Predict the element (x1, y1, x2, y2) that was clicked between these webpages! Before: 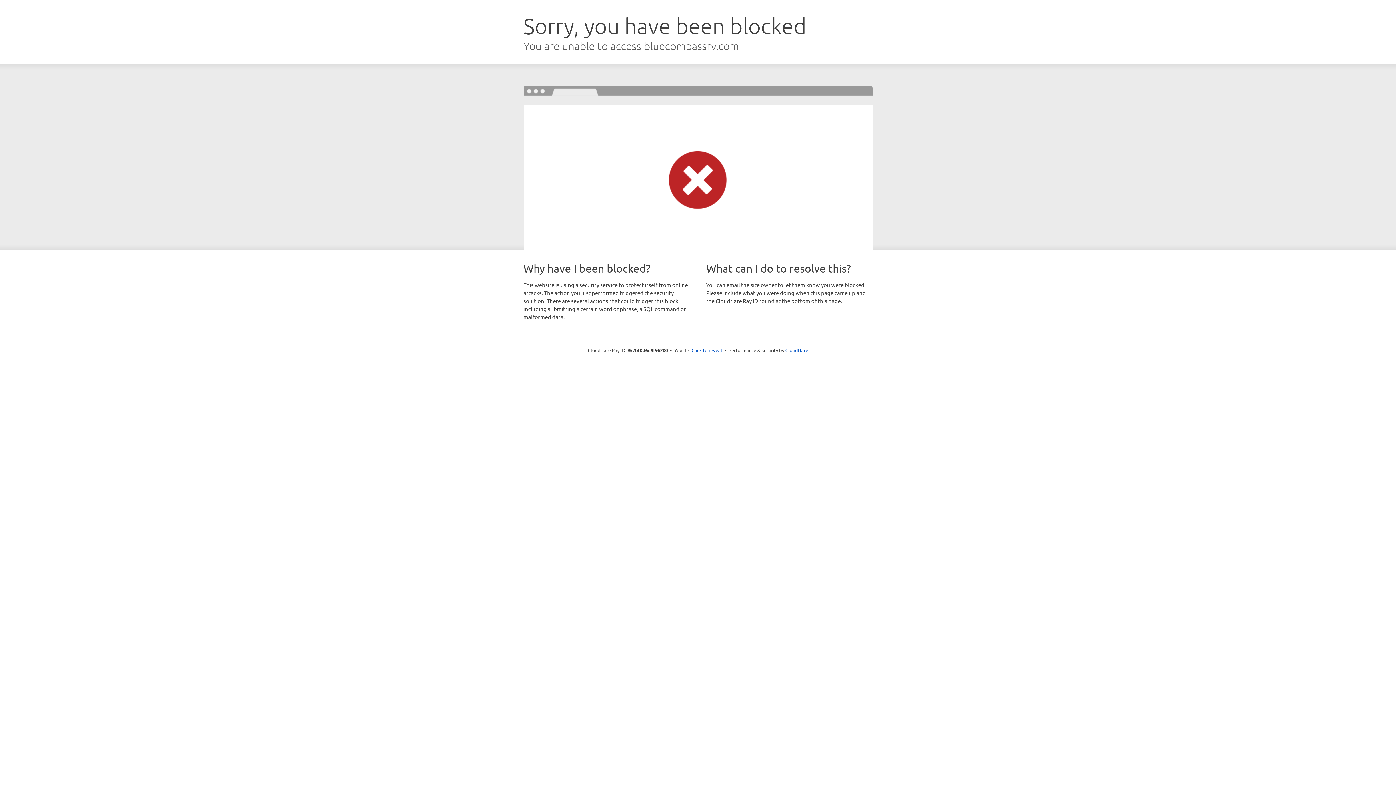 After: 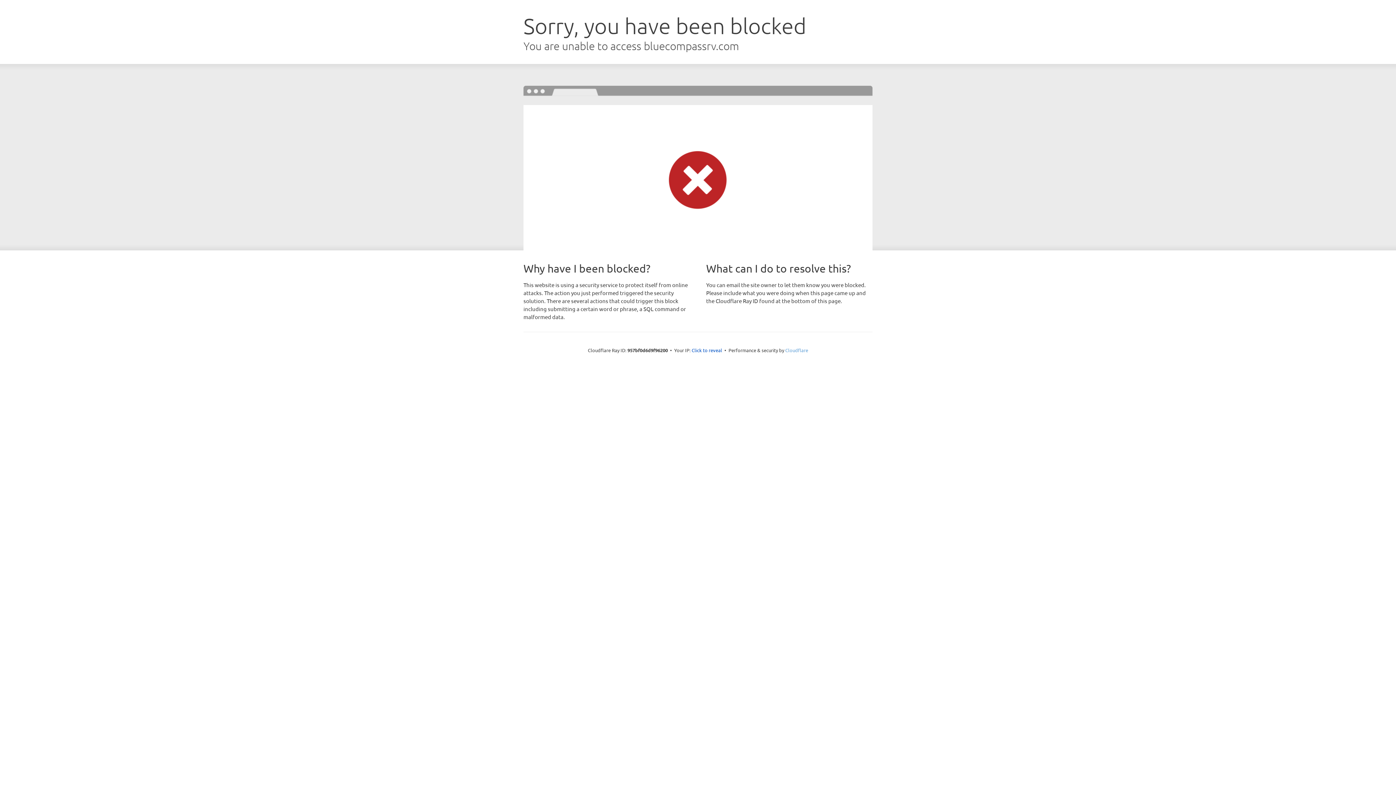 Action: label: Cloudflare bbox: (785, 347, 808, 353)